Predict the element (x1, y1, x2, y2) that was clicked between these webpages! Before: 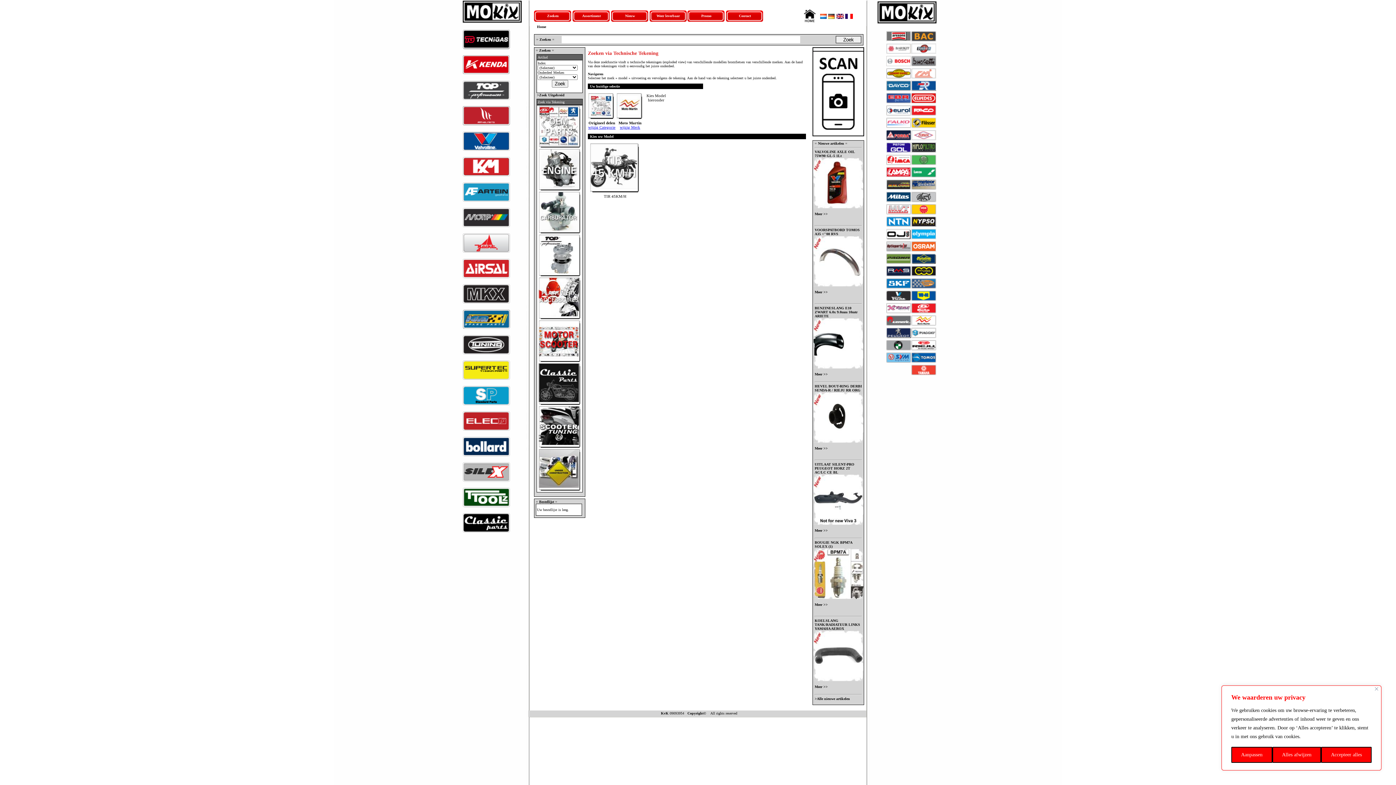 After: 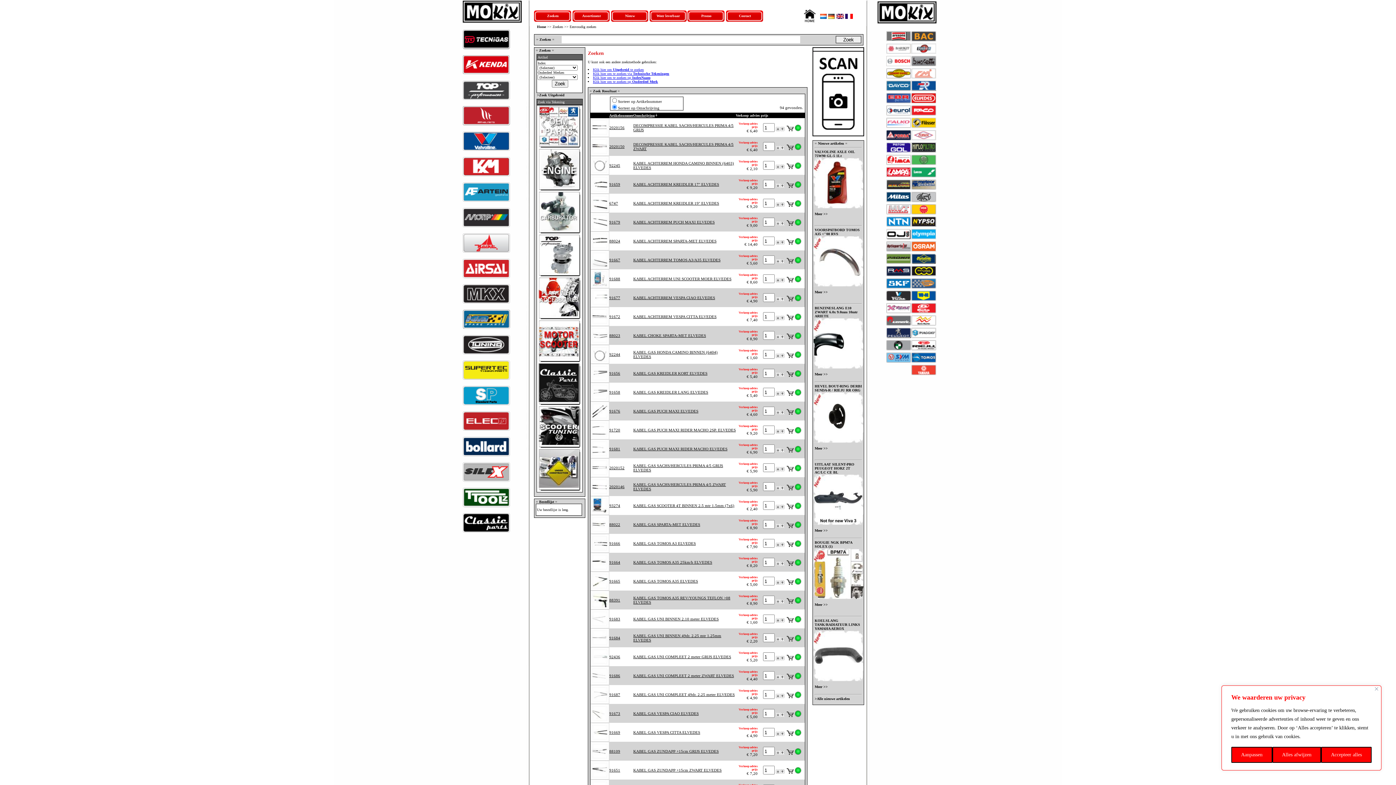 Action: bbox: (911, 99, 936, 104)